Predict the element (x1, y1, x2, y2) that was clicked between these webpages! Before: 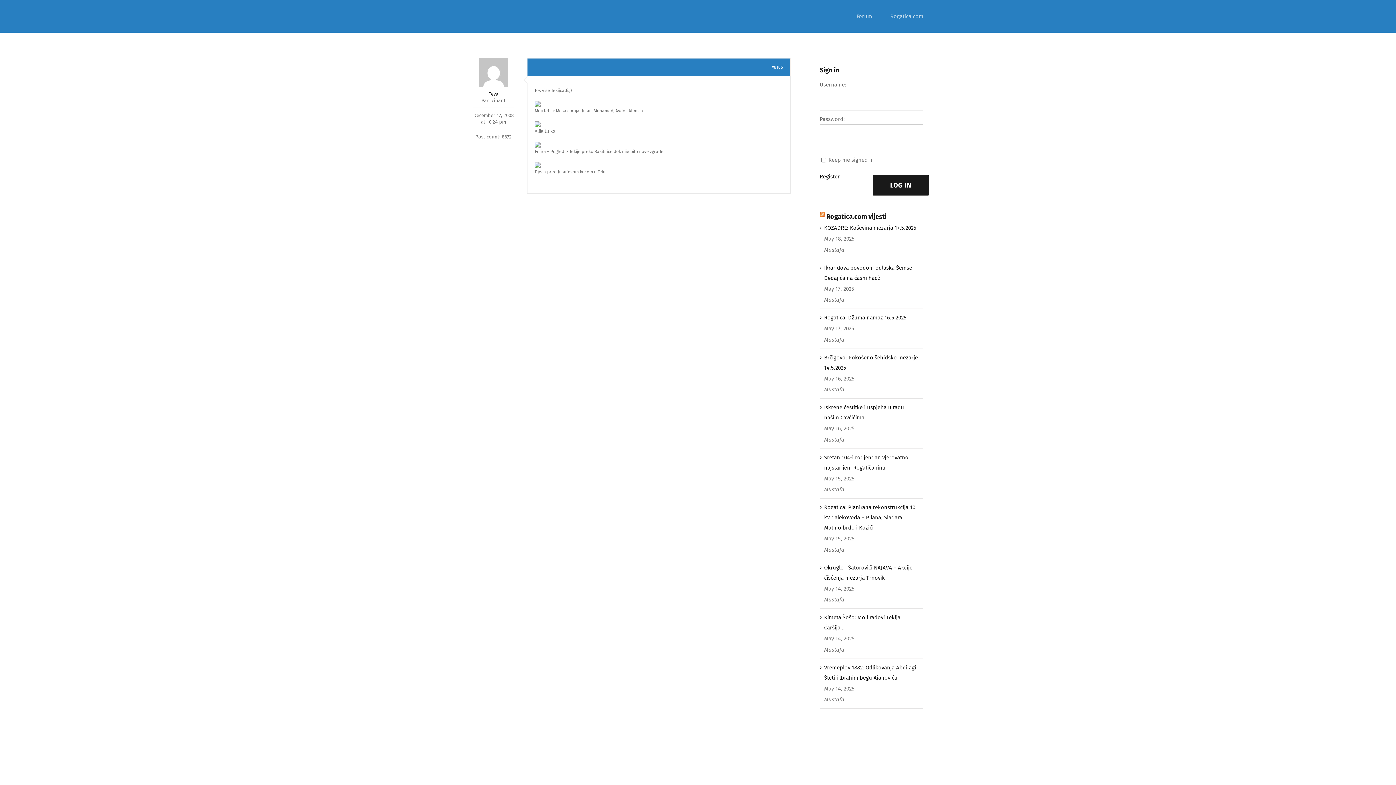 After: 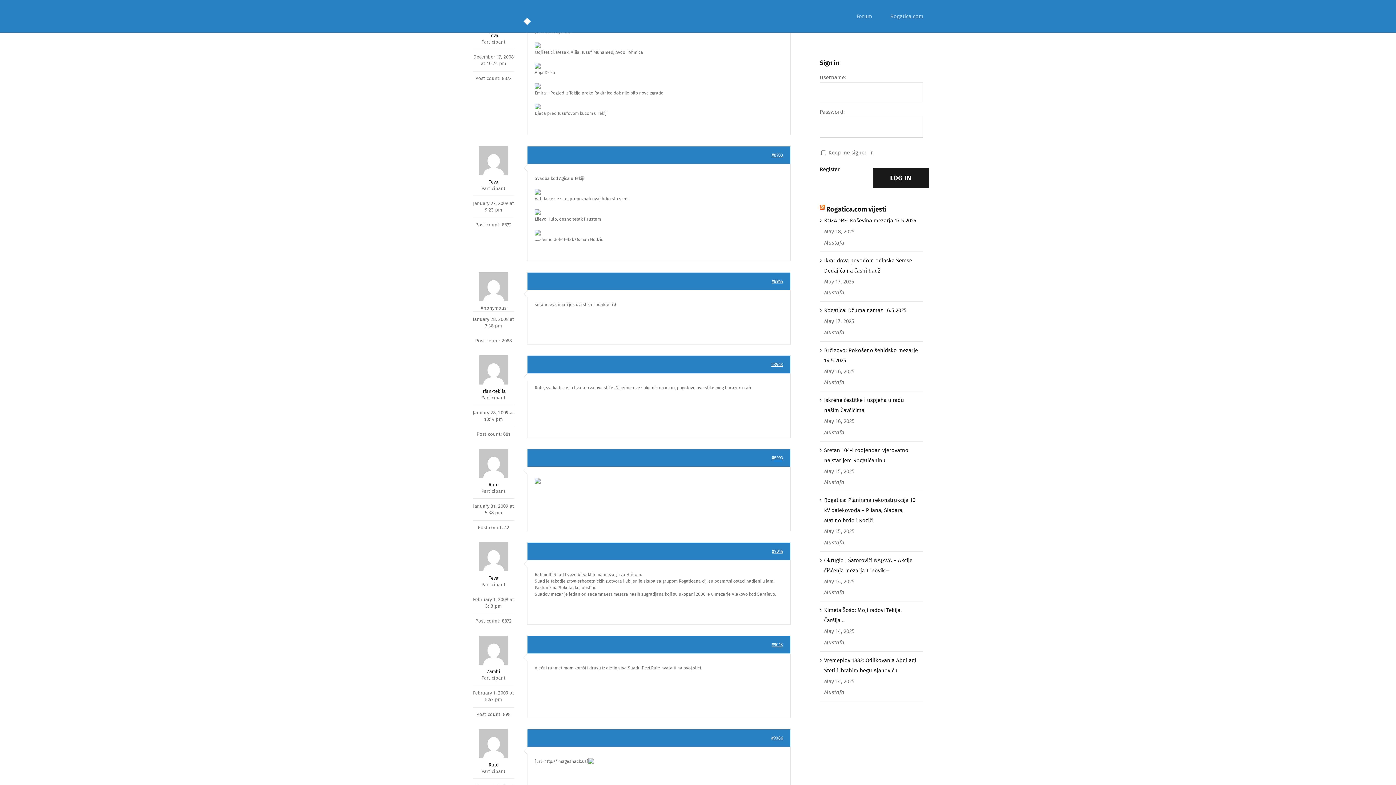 Action: label: #8185 bbox: (770, 64, 783, 70)